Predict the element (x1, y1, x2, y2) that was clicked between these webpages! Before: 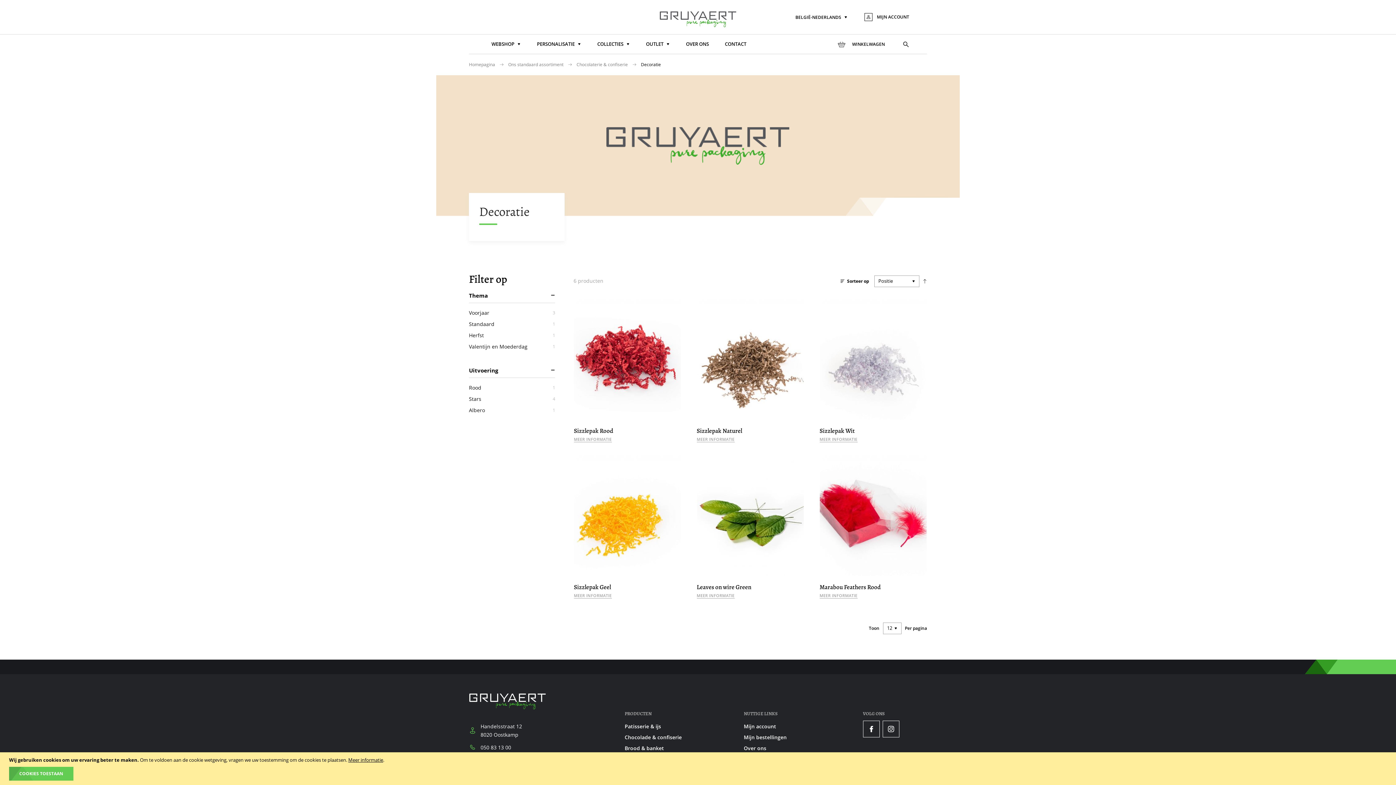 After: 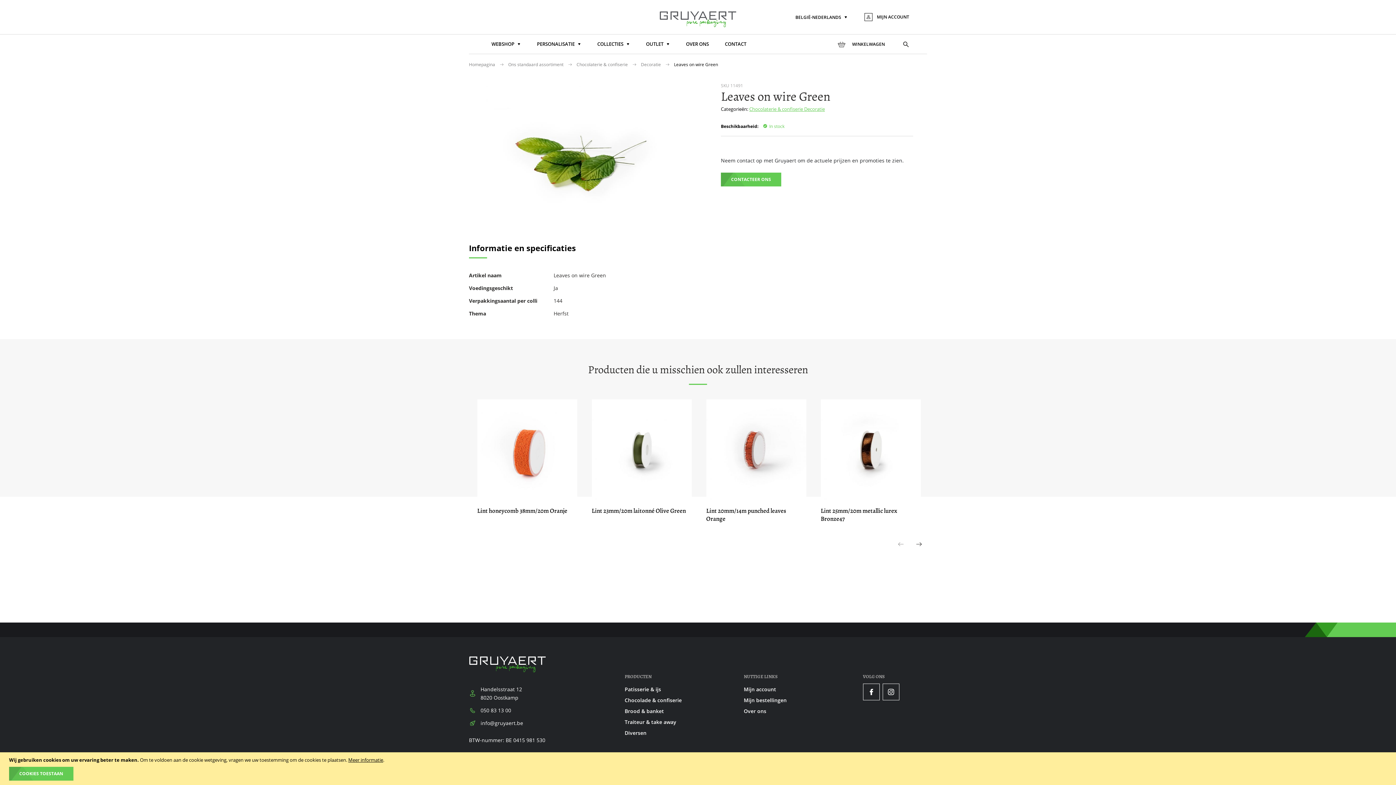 Action: label: MEER INFORMATIE bbox: (696, 593, 734, 598)